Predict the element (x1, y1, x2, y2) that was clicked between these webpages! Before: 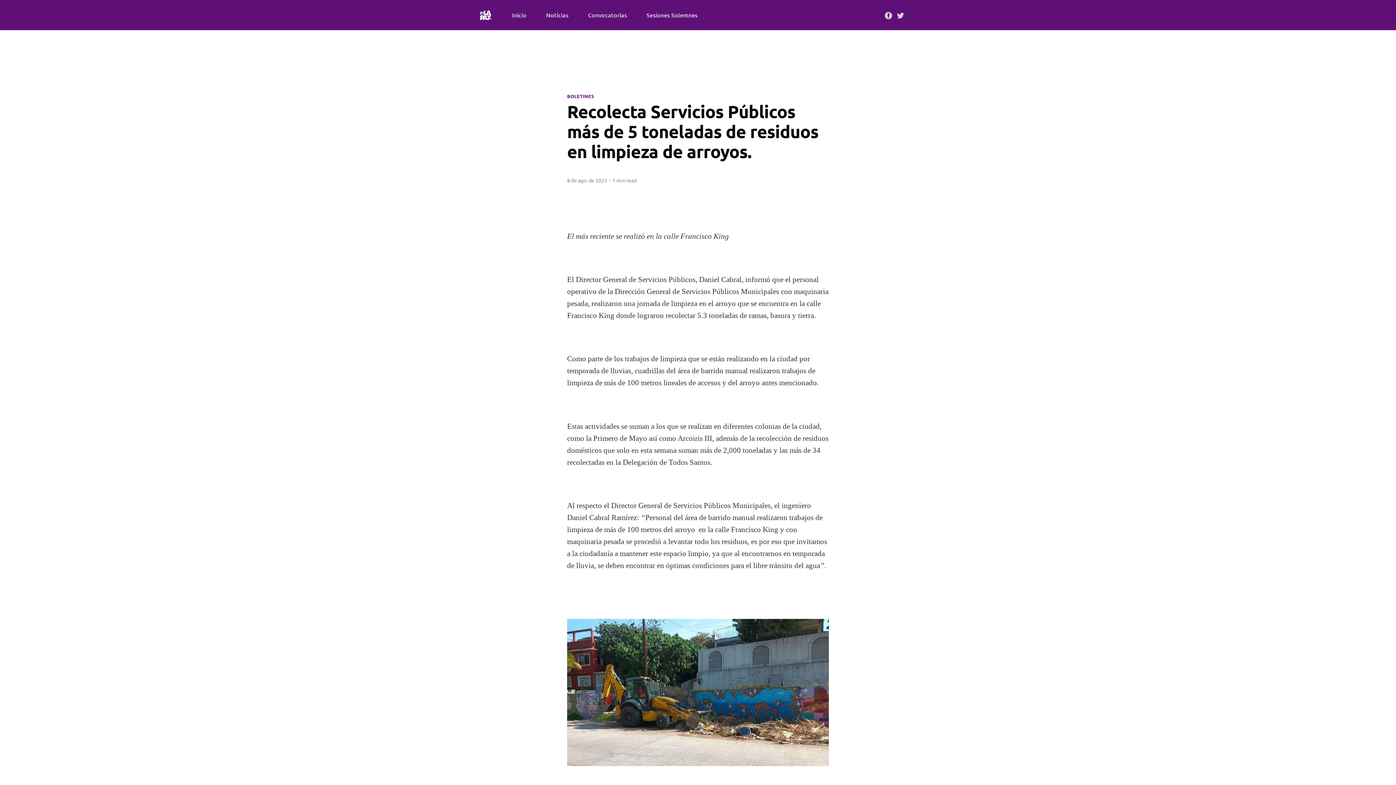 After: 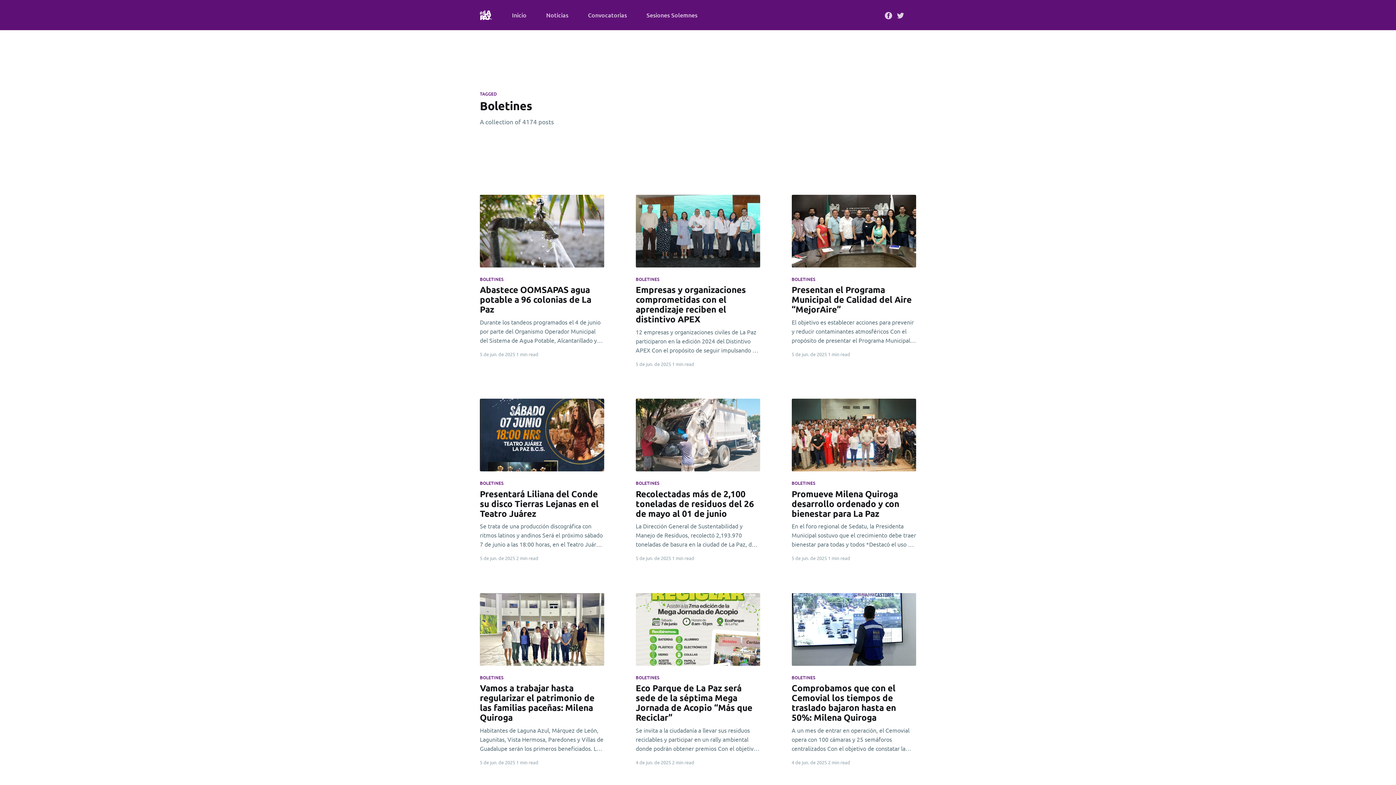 Action: label: Noticias bbox: (546, 8, 568, 21)